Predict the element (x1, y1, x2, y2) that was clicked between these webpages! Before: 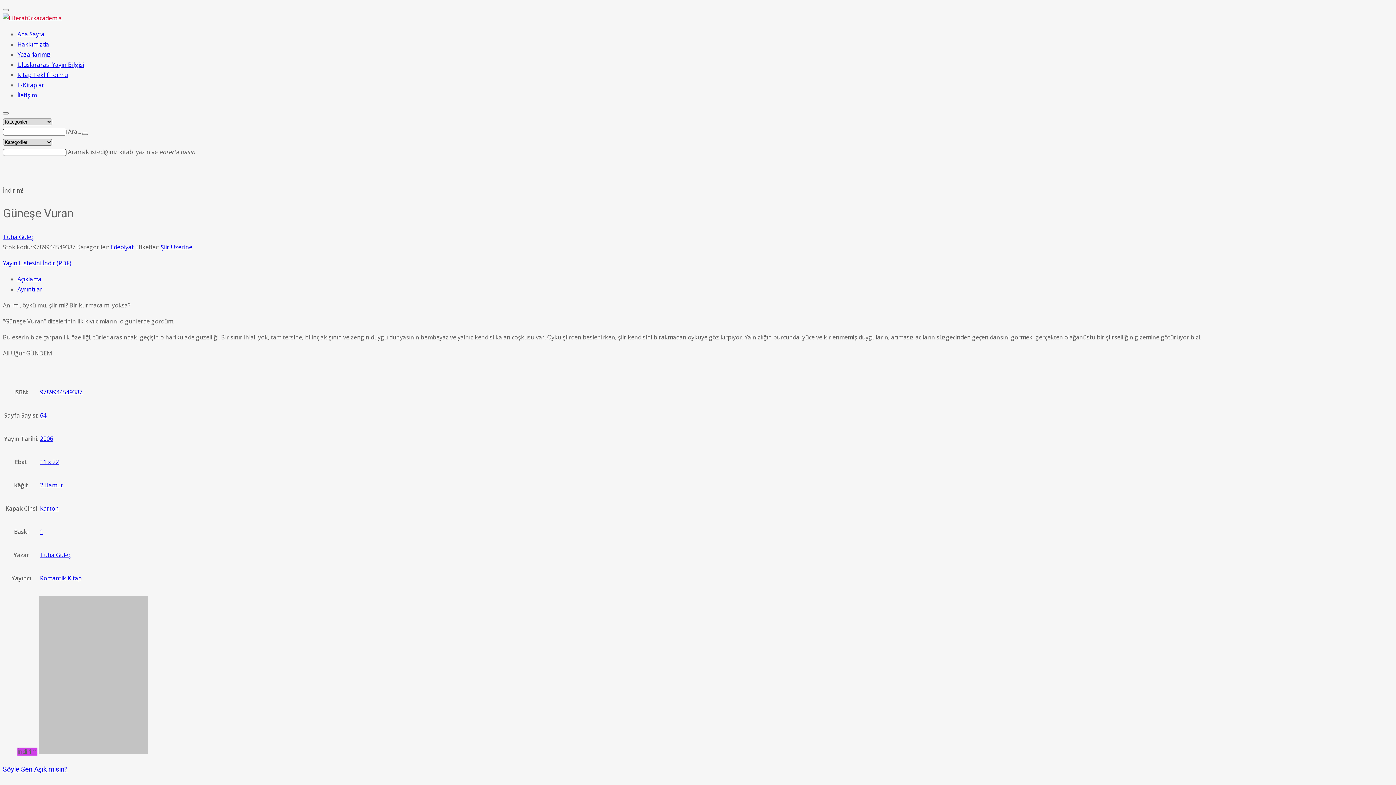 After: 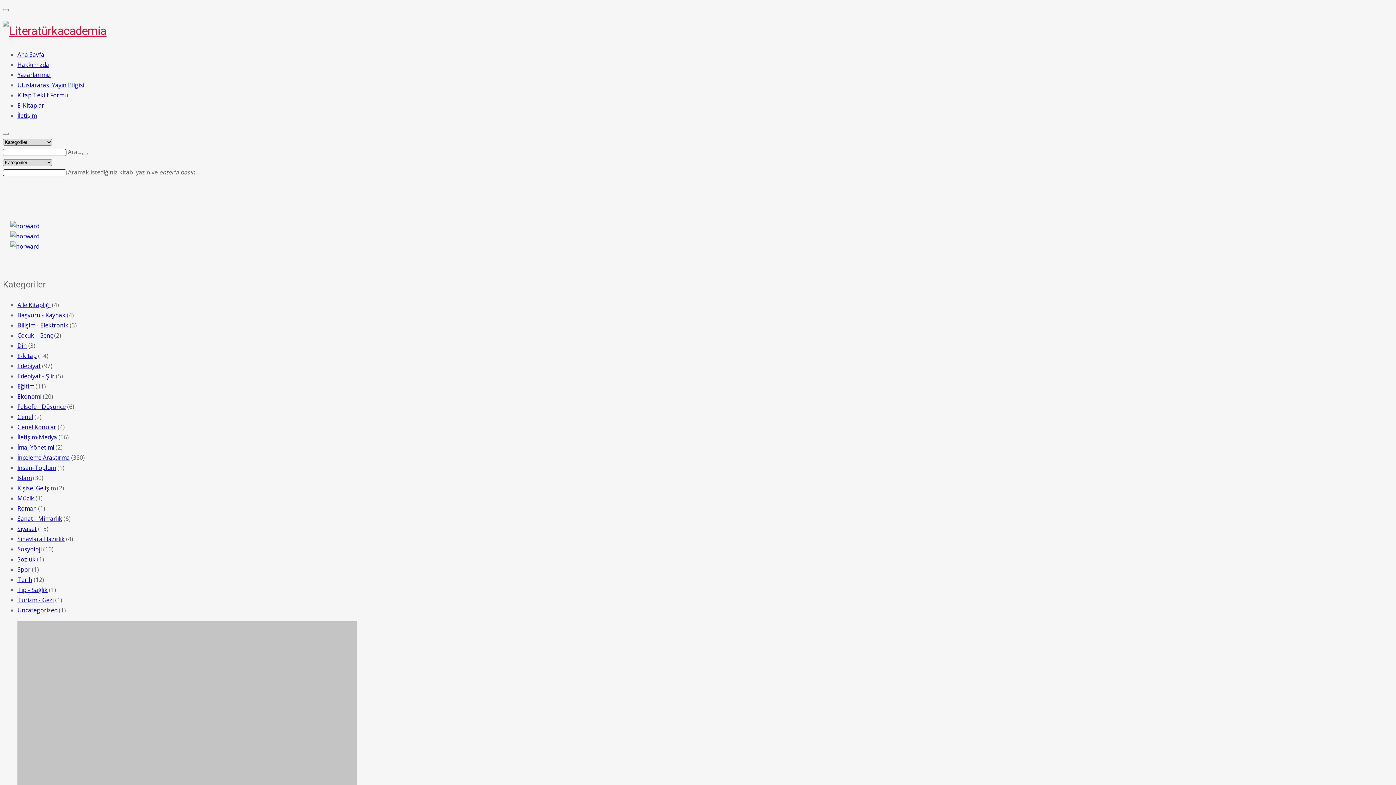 Action: bbox: (82, 132, 88, 134)